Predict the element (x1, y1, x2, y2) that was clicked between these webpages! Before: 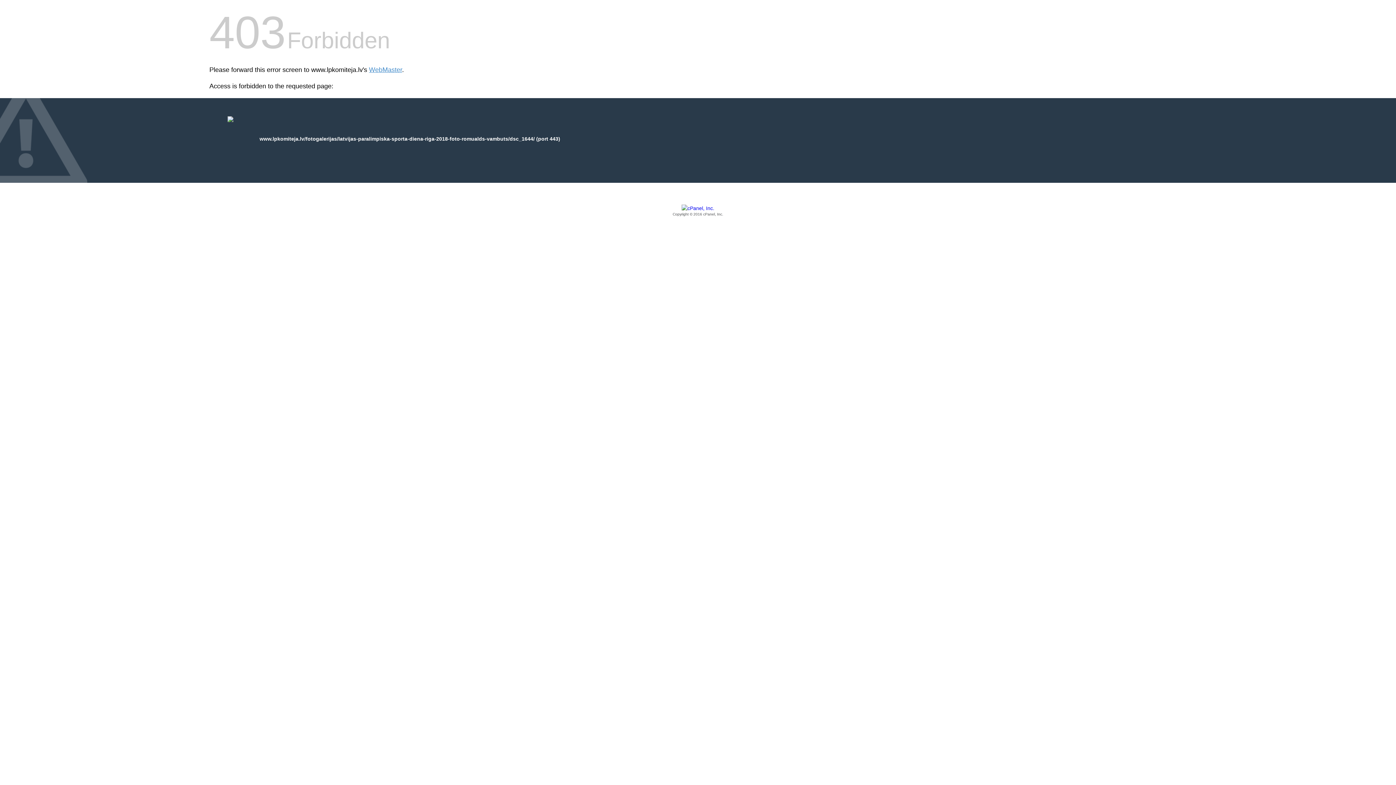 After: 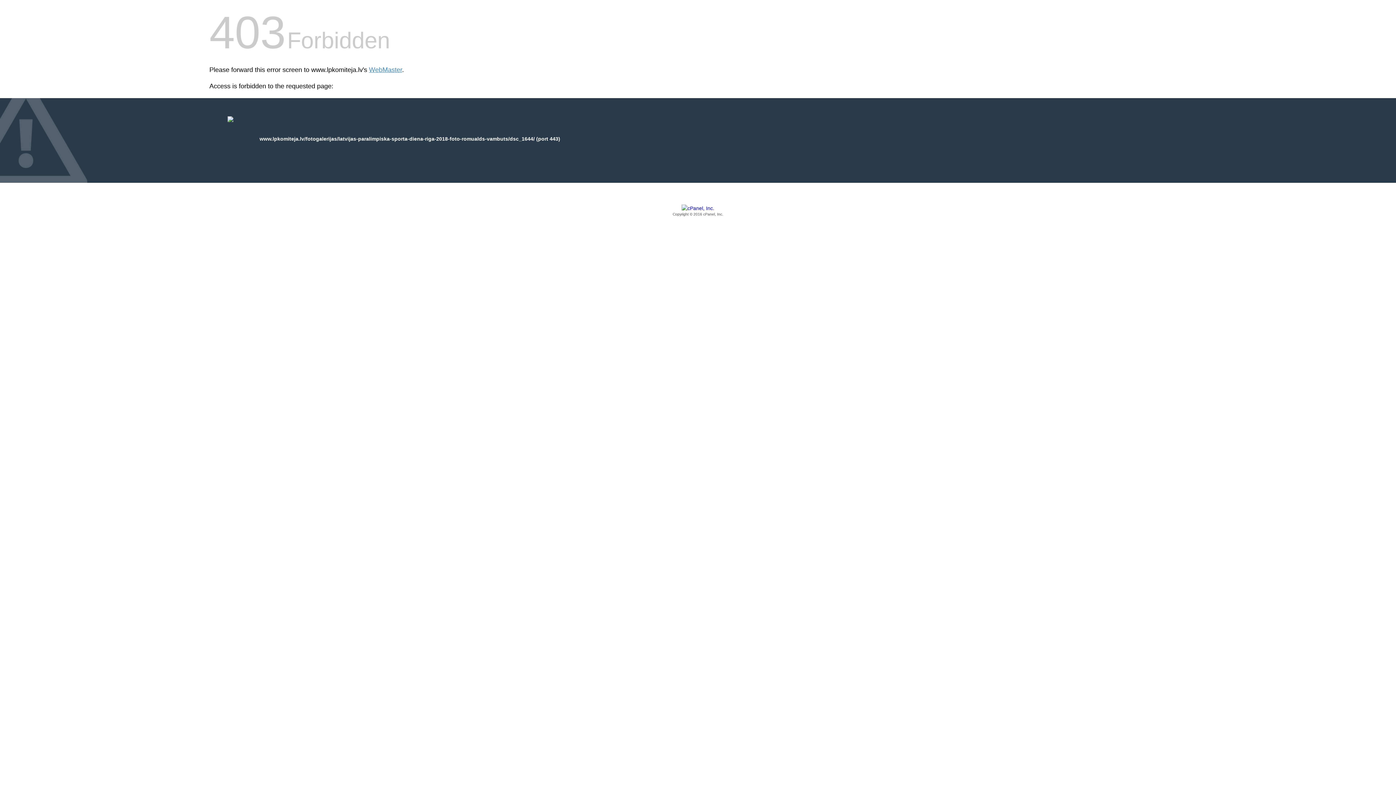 Action: label: Copyright © 2016 cPanel, Inc. bbox: (209, 205, 1186, 217)